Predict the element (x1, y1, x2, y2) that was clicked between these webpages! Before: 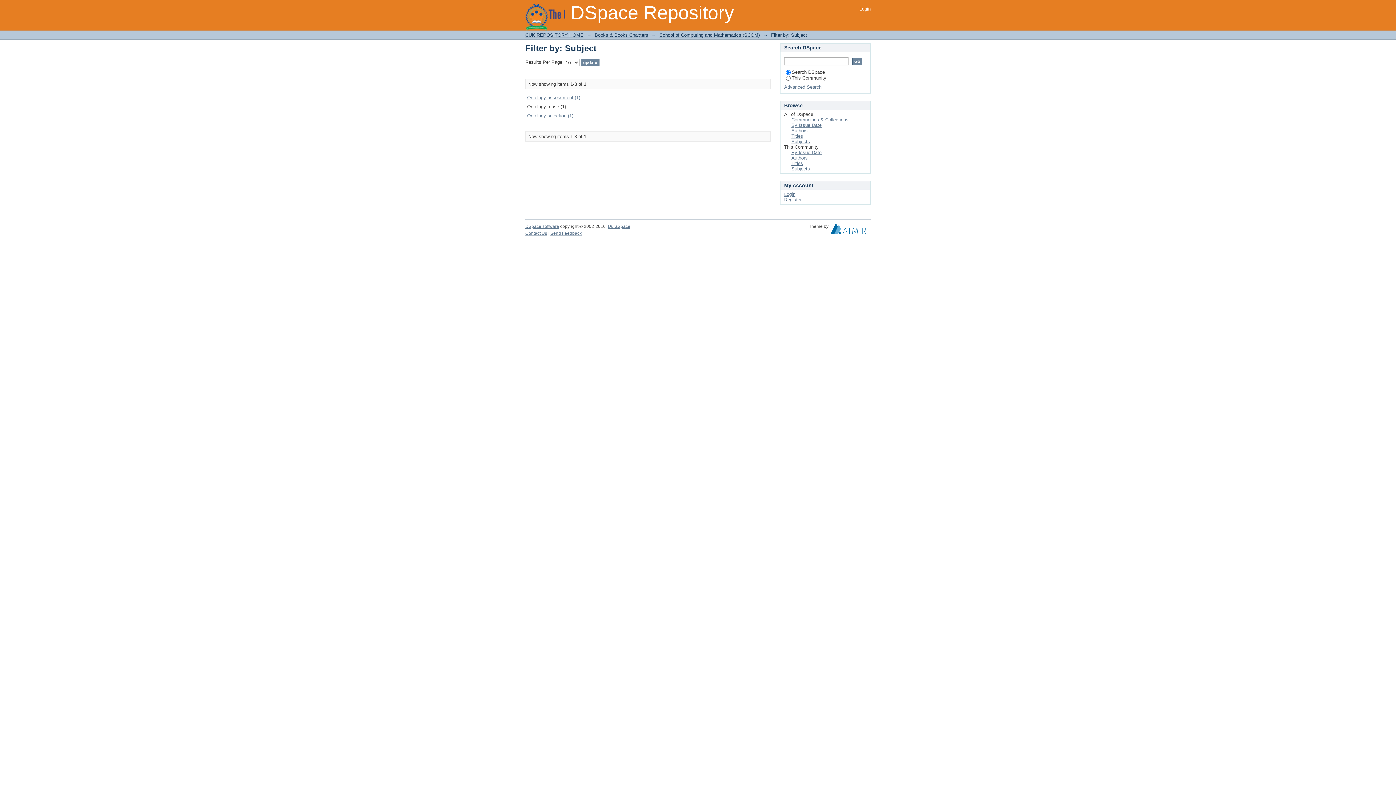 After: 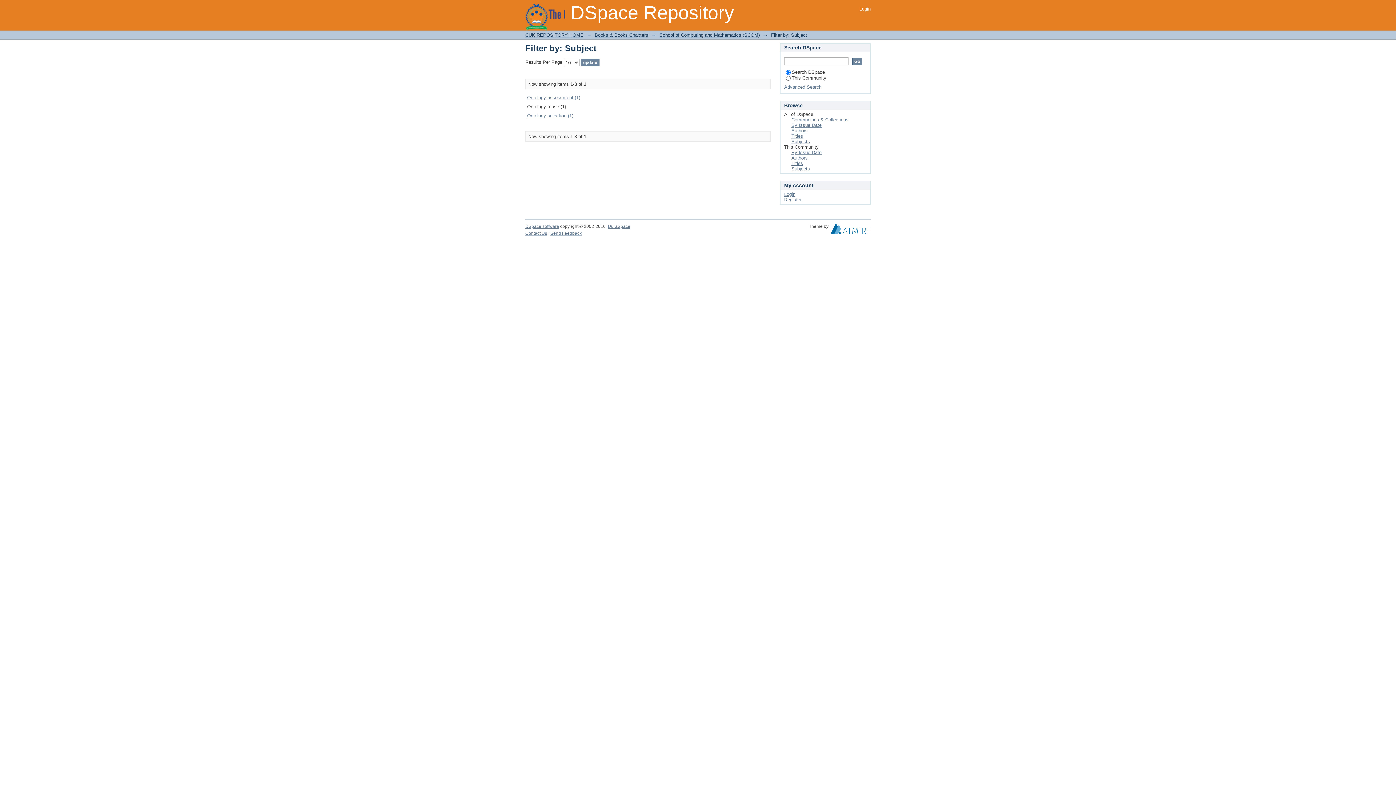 Action: label:   bbox: (830, 228, 870, 233)